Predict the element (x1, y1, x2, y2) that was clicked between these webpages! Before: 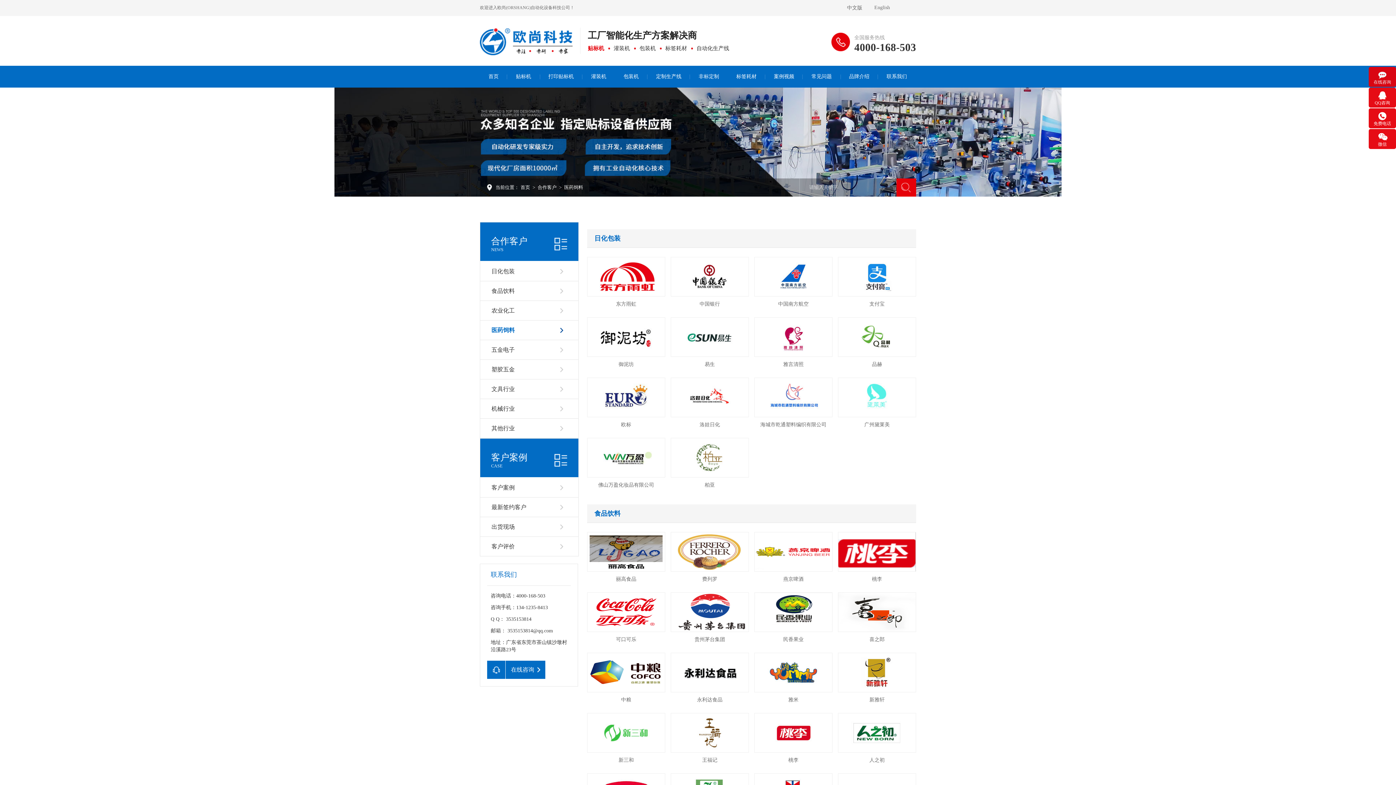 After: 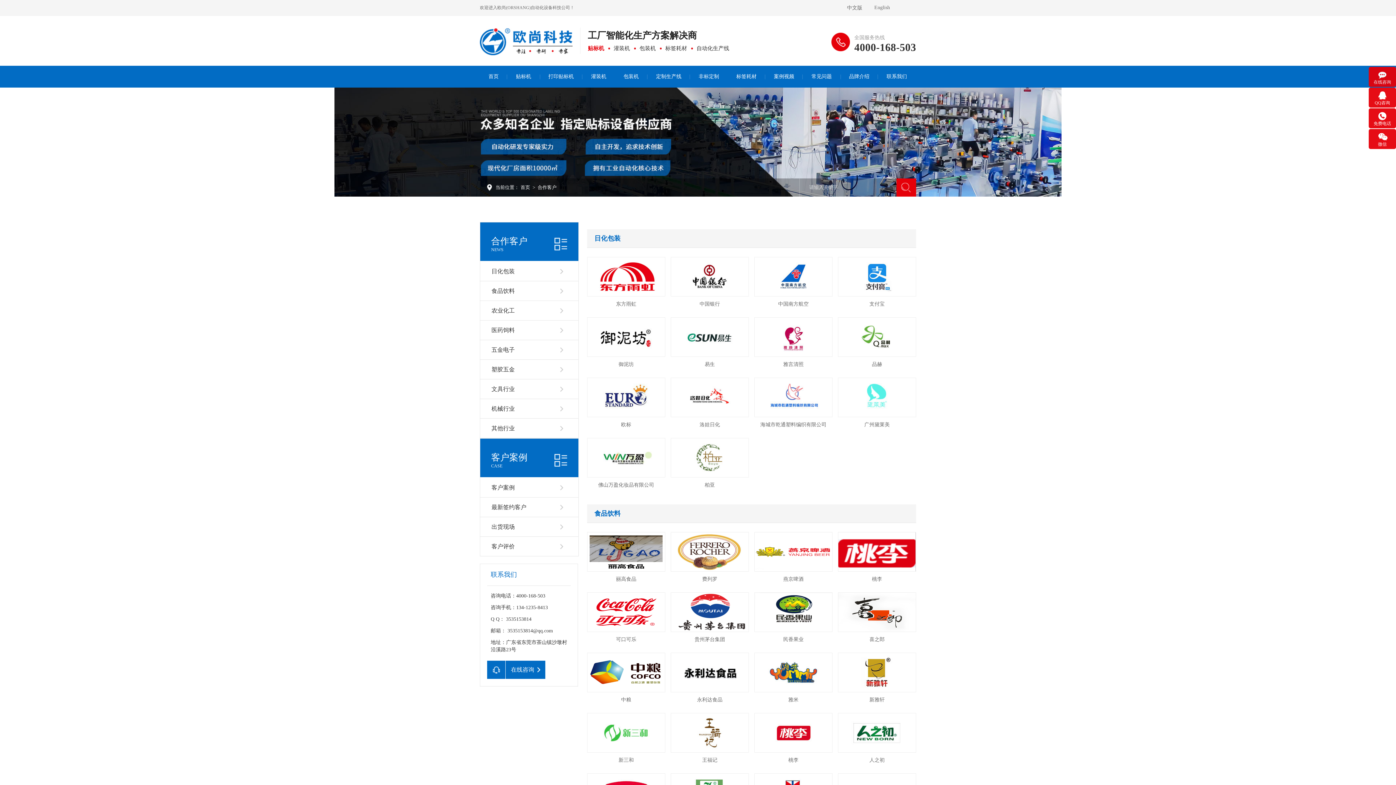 Action: label: 客户案例
CASE bbox: (480, 438, 578, 479)